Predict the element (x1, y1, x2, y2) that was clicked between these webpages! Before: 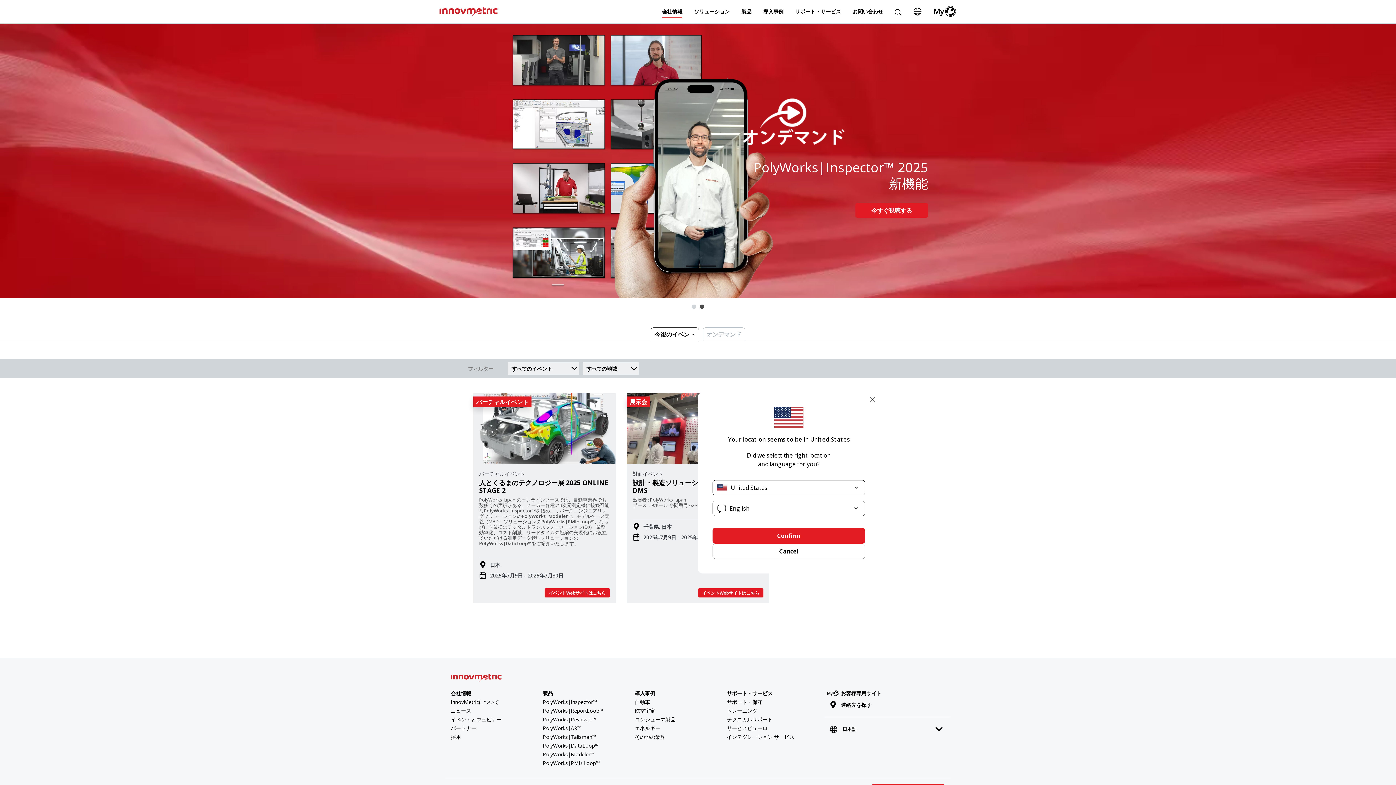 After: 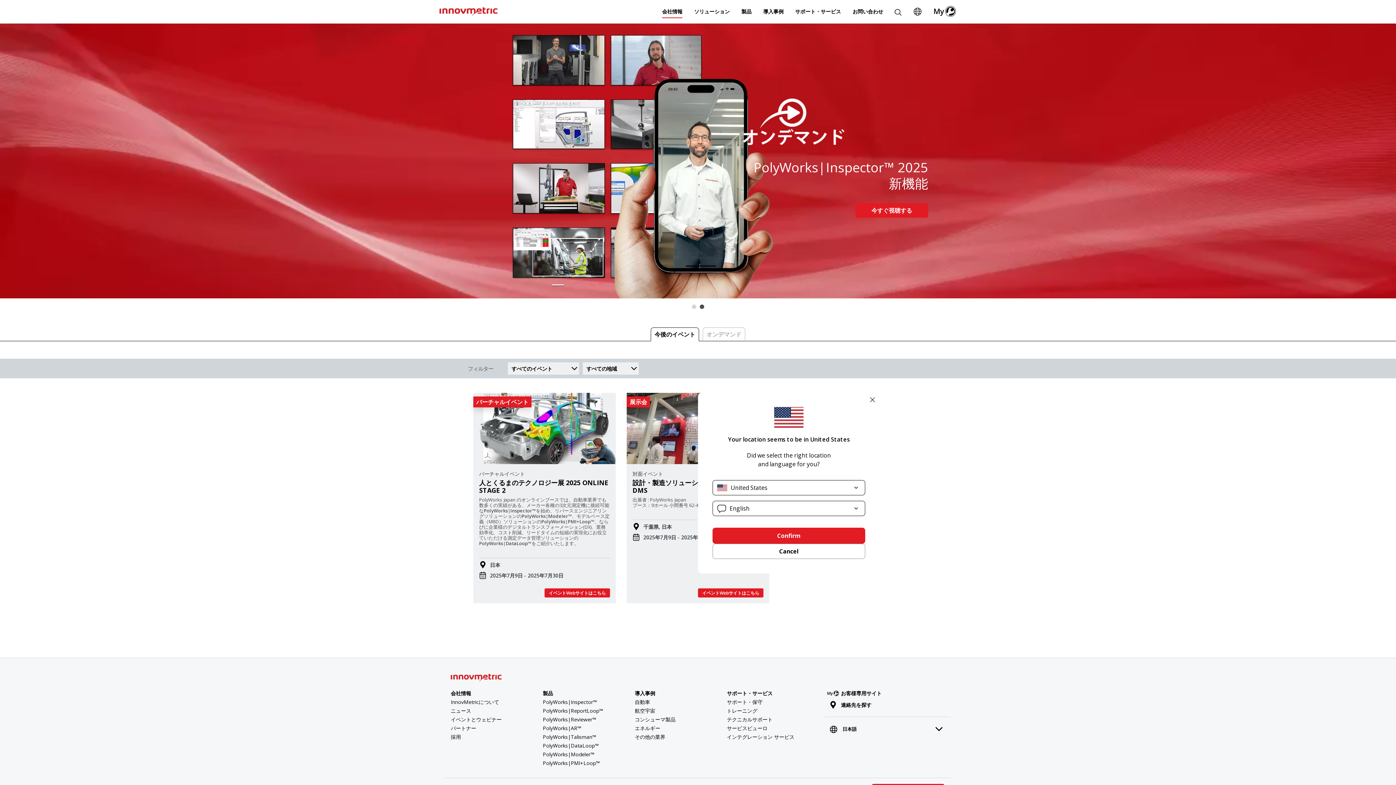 Action: bbox: (450, 716, 501, 723) label: イベントとウェビナー